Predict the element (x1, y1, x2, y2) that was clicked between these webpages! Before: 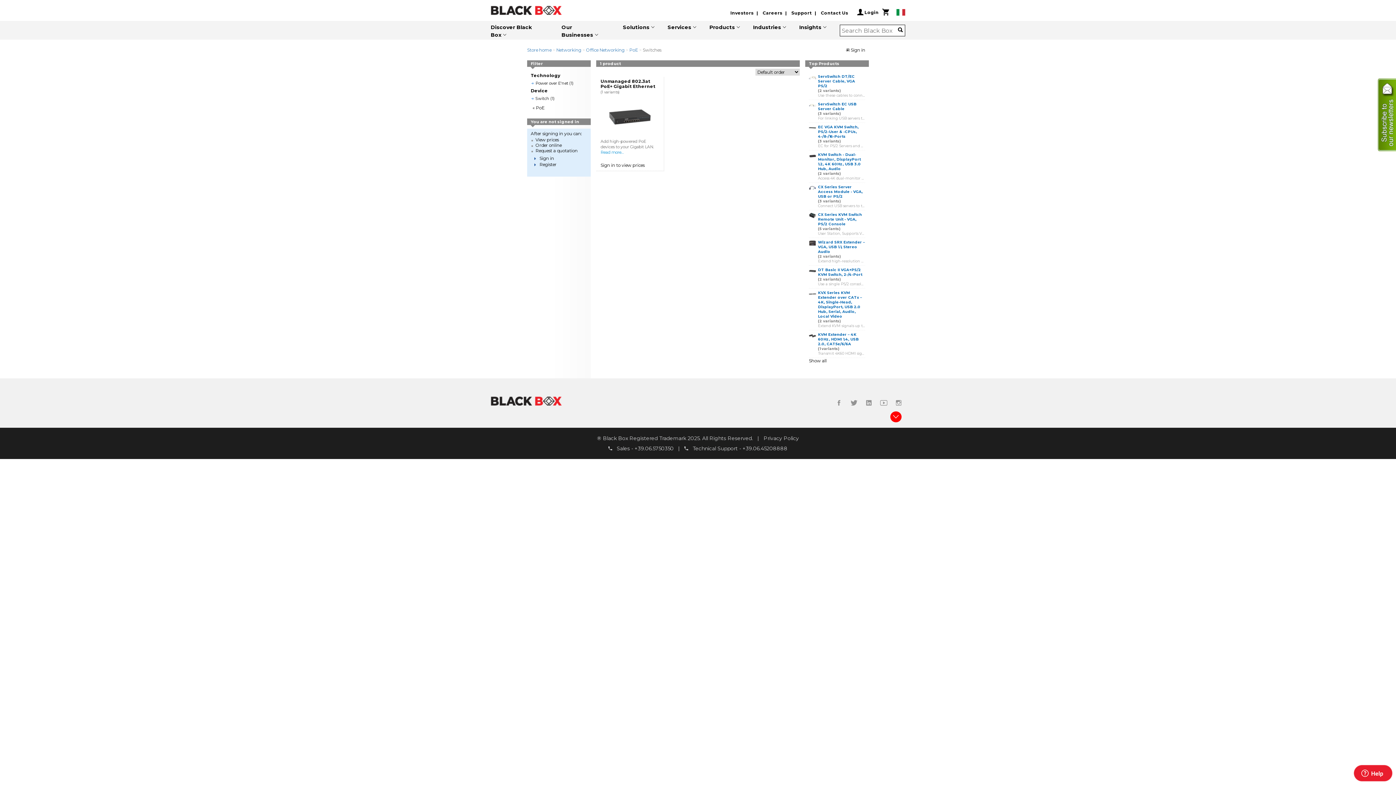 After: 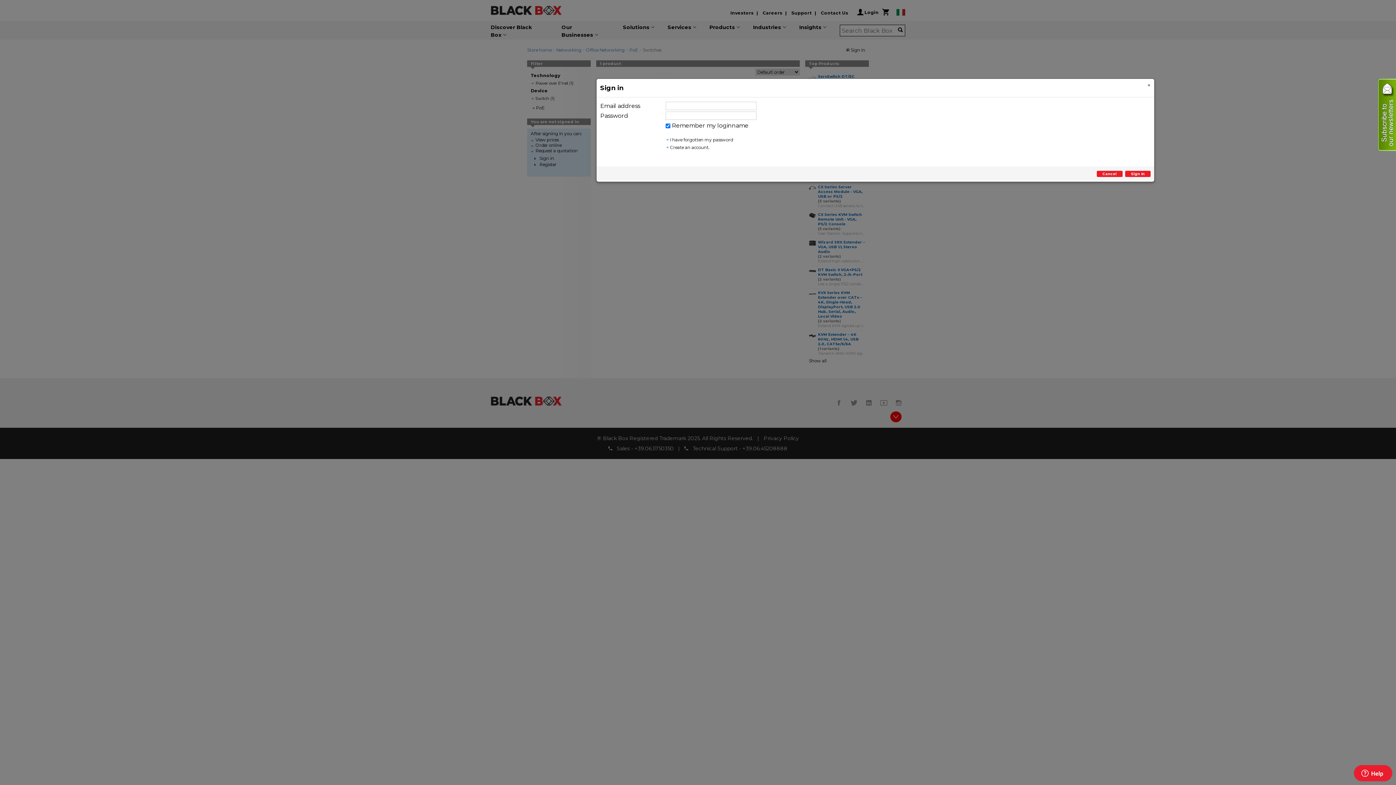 Action: label:  Sign in bbox: (845, 47, 865, 52)